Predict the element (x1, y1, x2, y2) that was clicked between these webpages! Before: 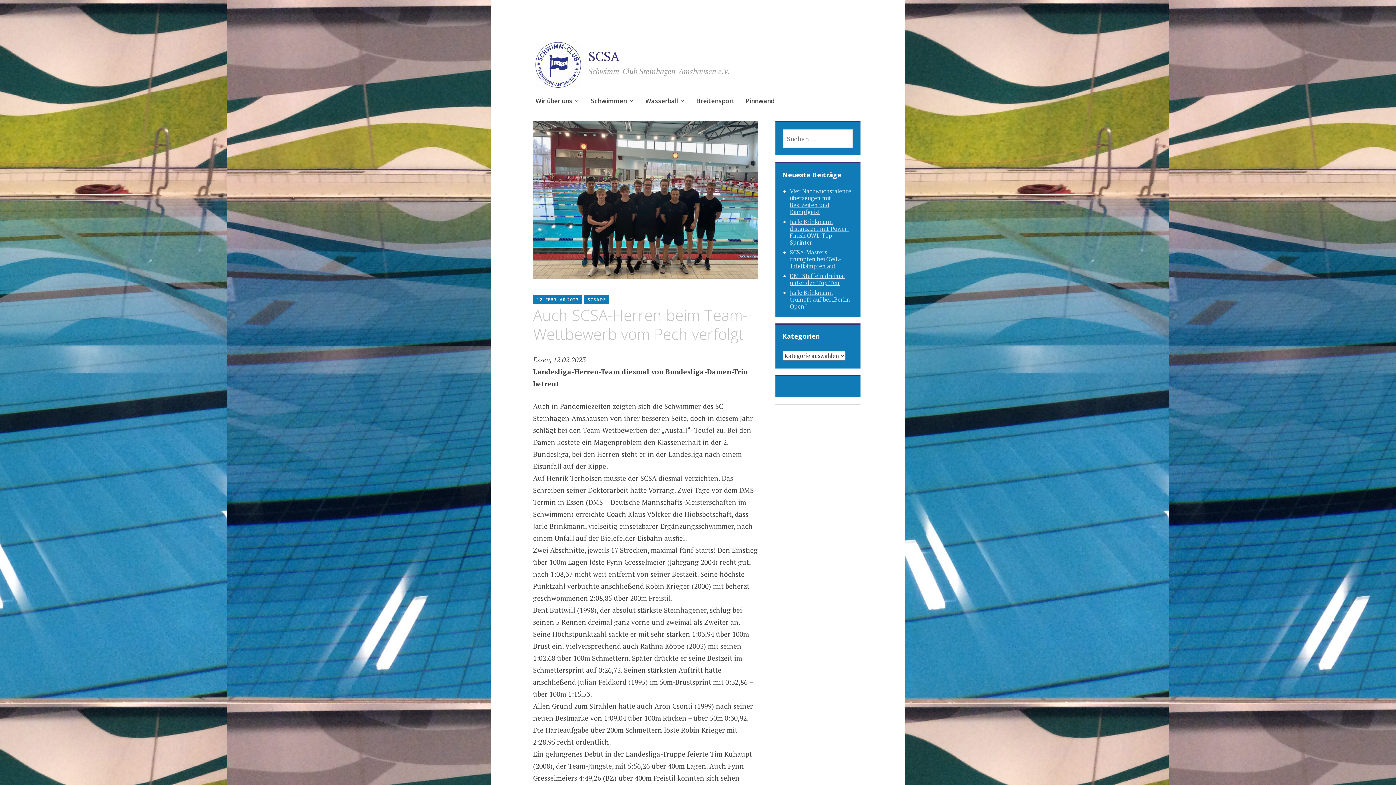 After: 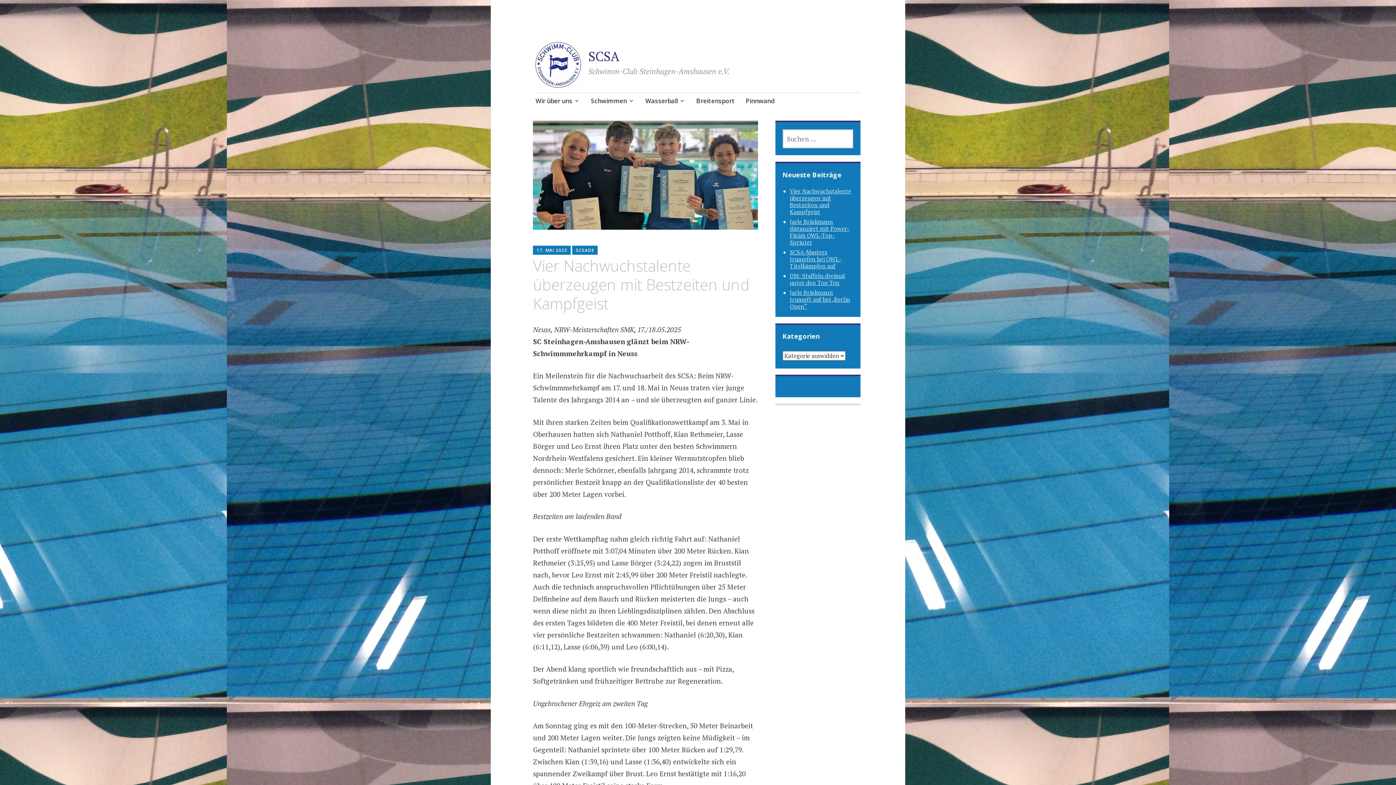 Action: label: Vier Nachwuchstalente überzeugen mit Bestzeiten und Kampfgeist bbox: (790, 187, 851, 215)